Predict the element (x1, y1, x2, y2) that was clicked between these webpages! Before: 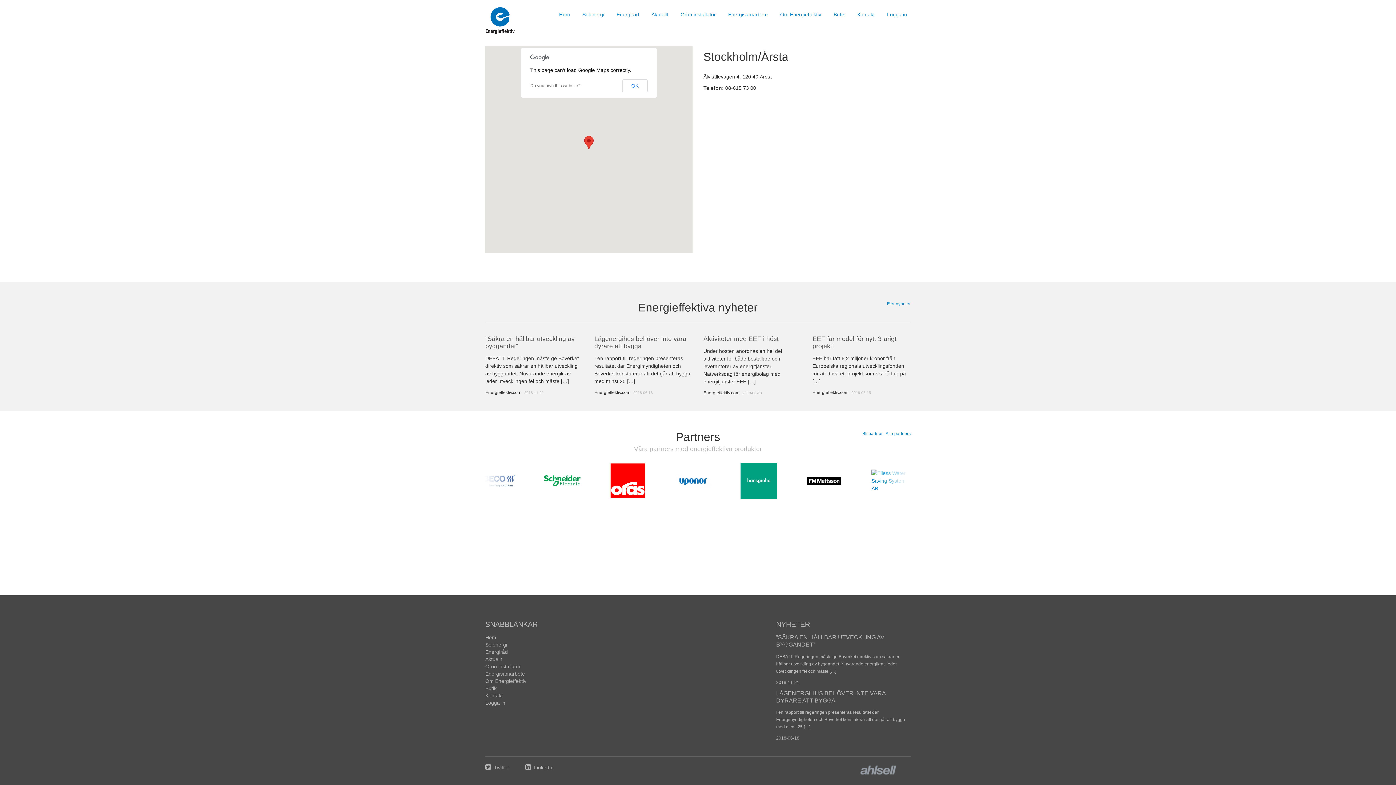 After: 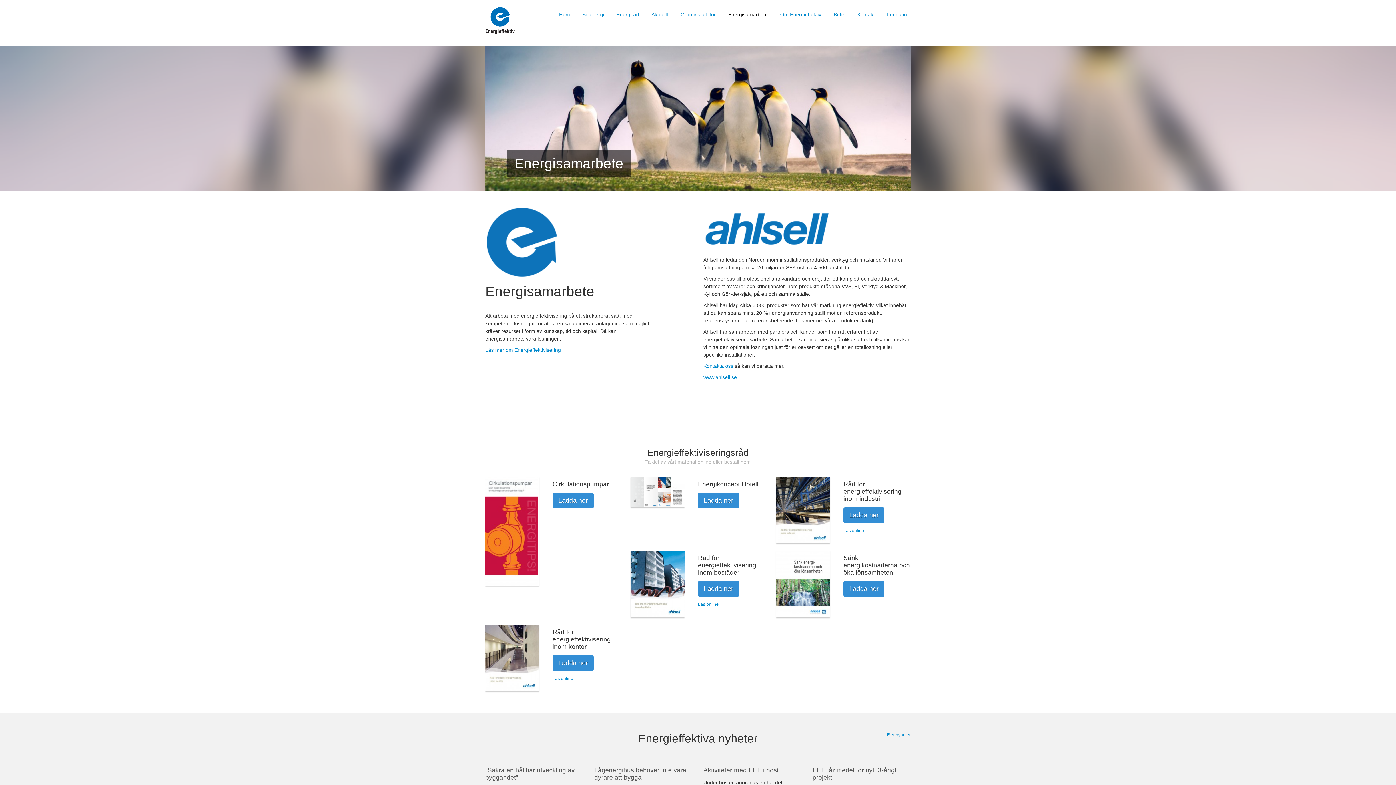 Action: label: Energisamarbete bbox: (485, 671, 525, 677)